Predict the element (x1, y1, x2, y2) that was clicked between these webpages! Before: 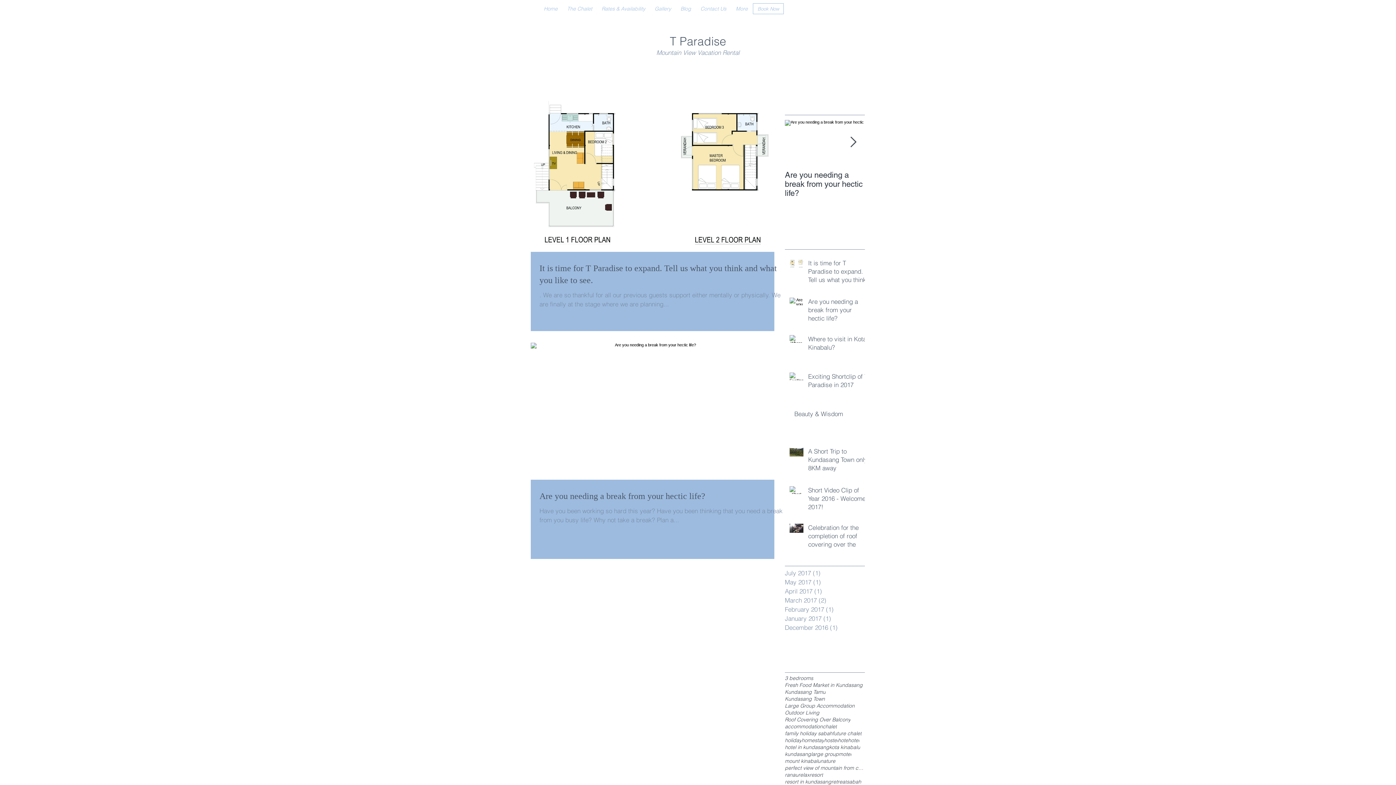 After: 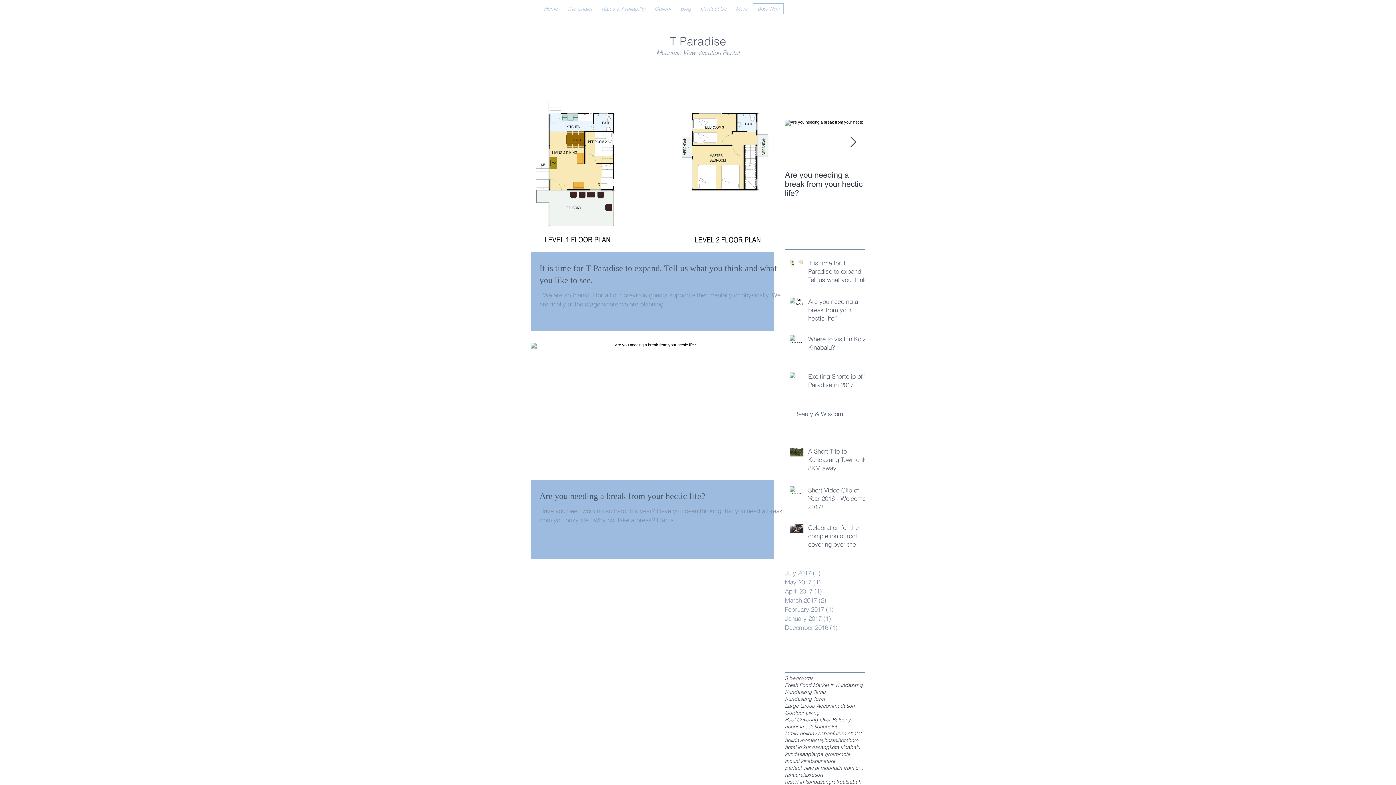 Action: bbox: (846, 778, 861, 785) label: sabah